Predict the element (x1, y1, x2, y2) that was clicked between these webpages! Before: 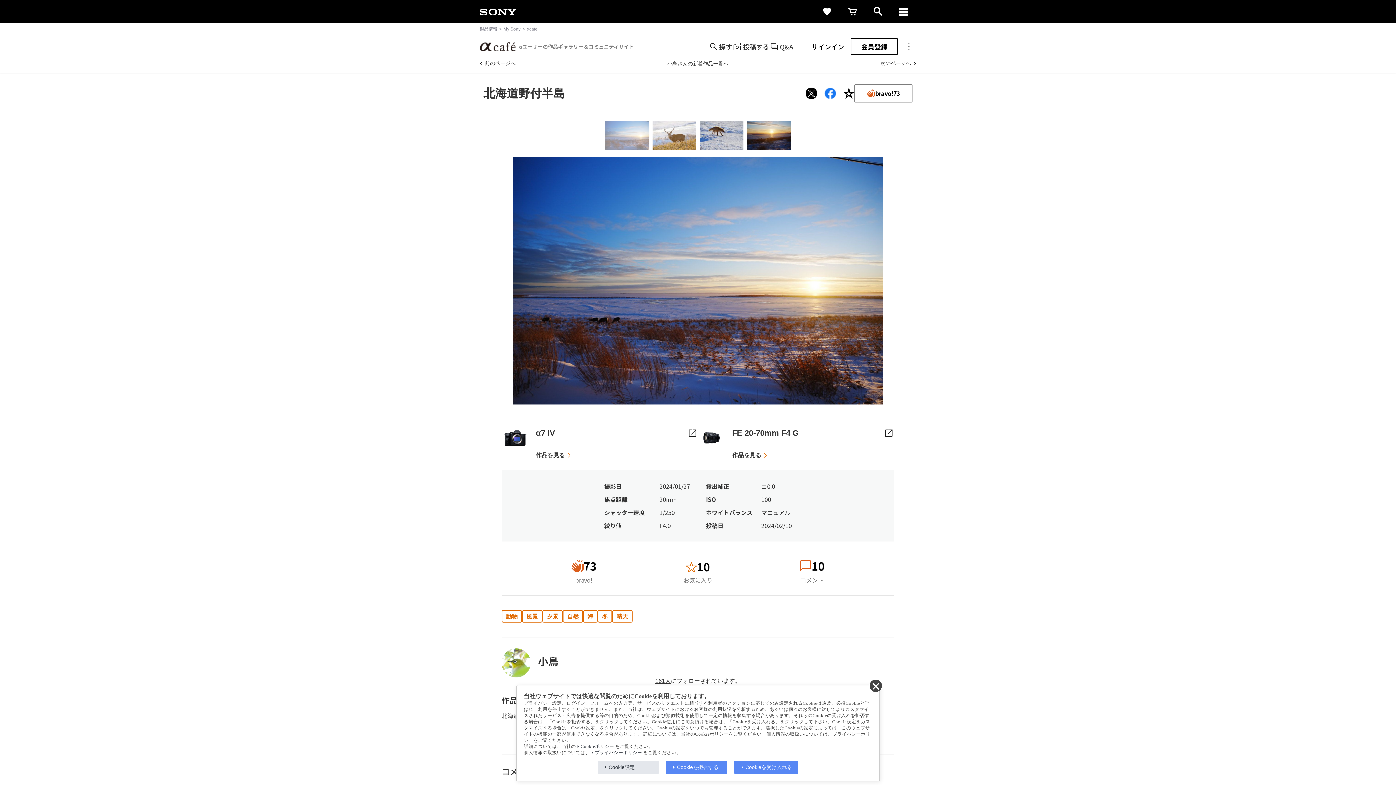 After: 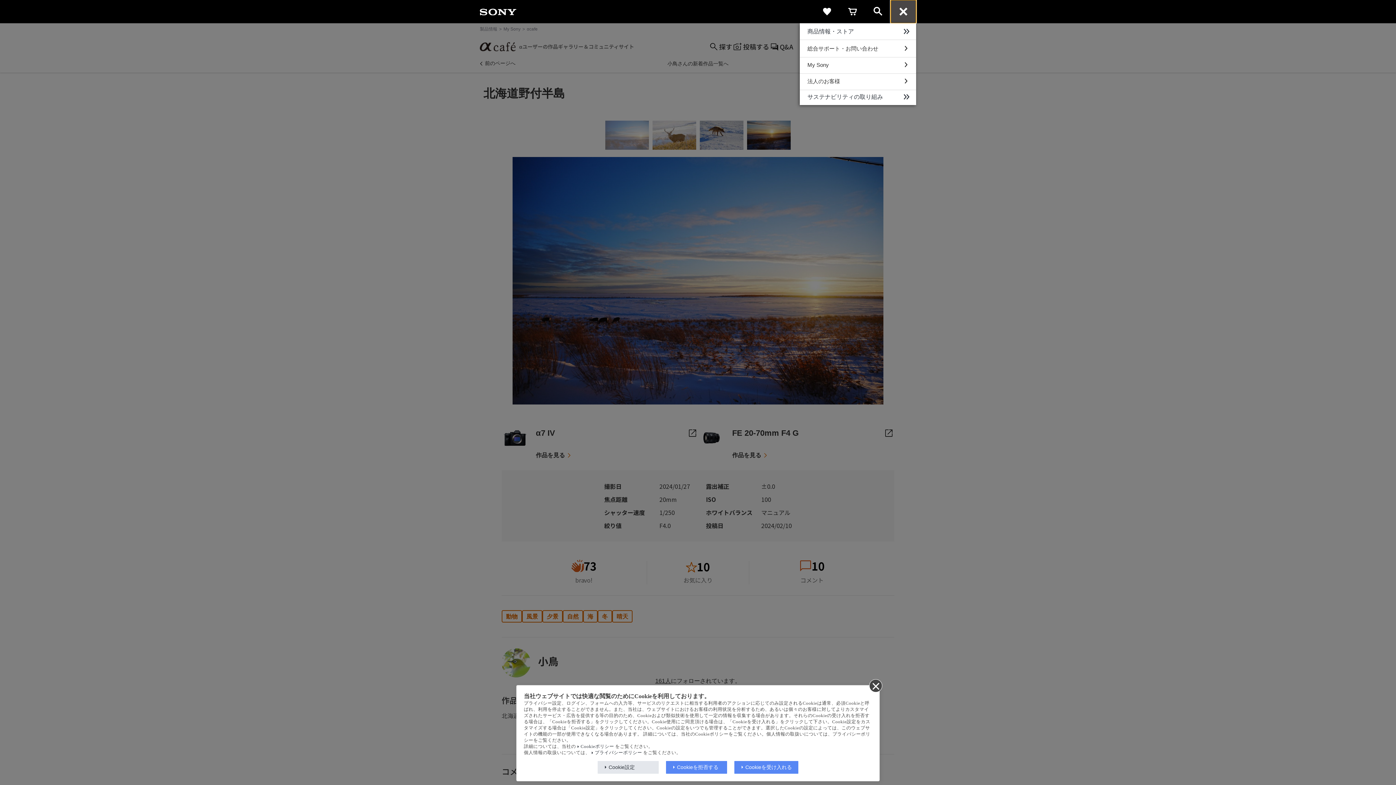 Action: bbox: (890, 0, 916, 23) label: navigation